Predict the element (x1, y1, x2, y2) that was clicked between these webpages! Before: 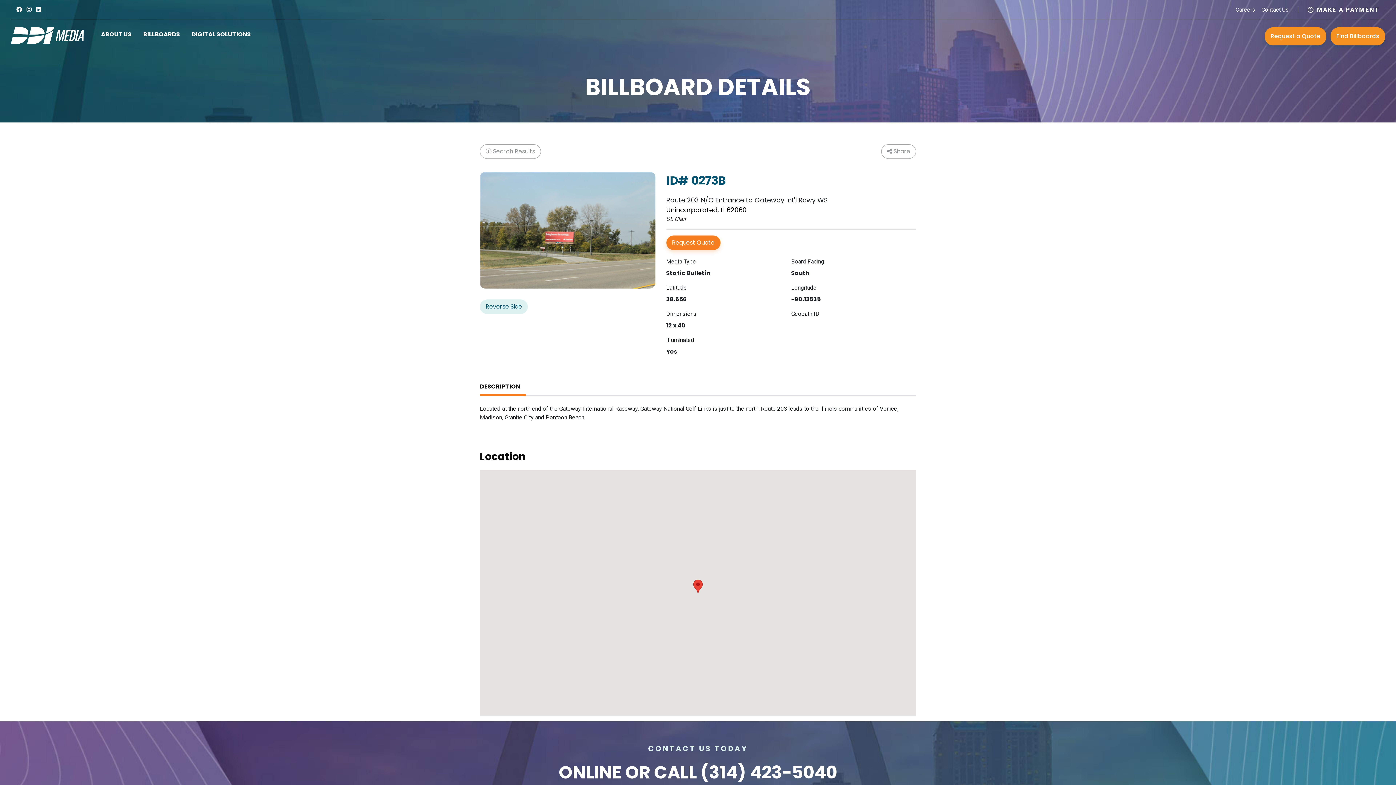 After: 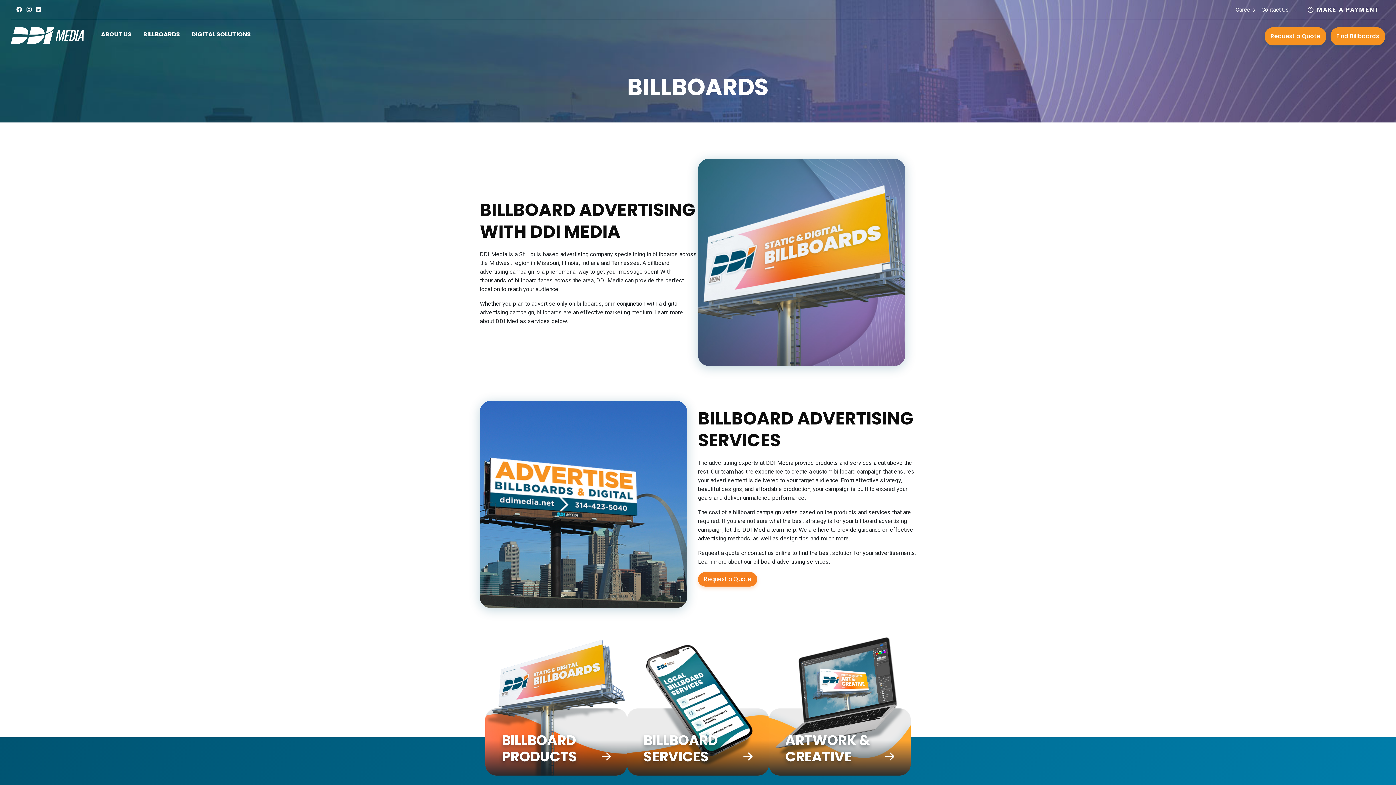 Action: label: BILLBOARDS bbox: (137, 27, 185, 41)